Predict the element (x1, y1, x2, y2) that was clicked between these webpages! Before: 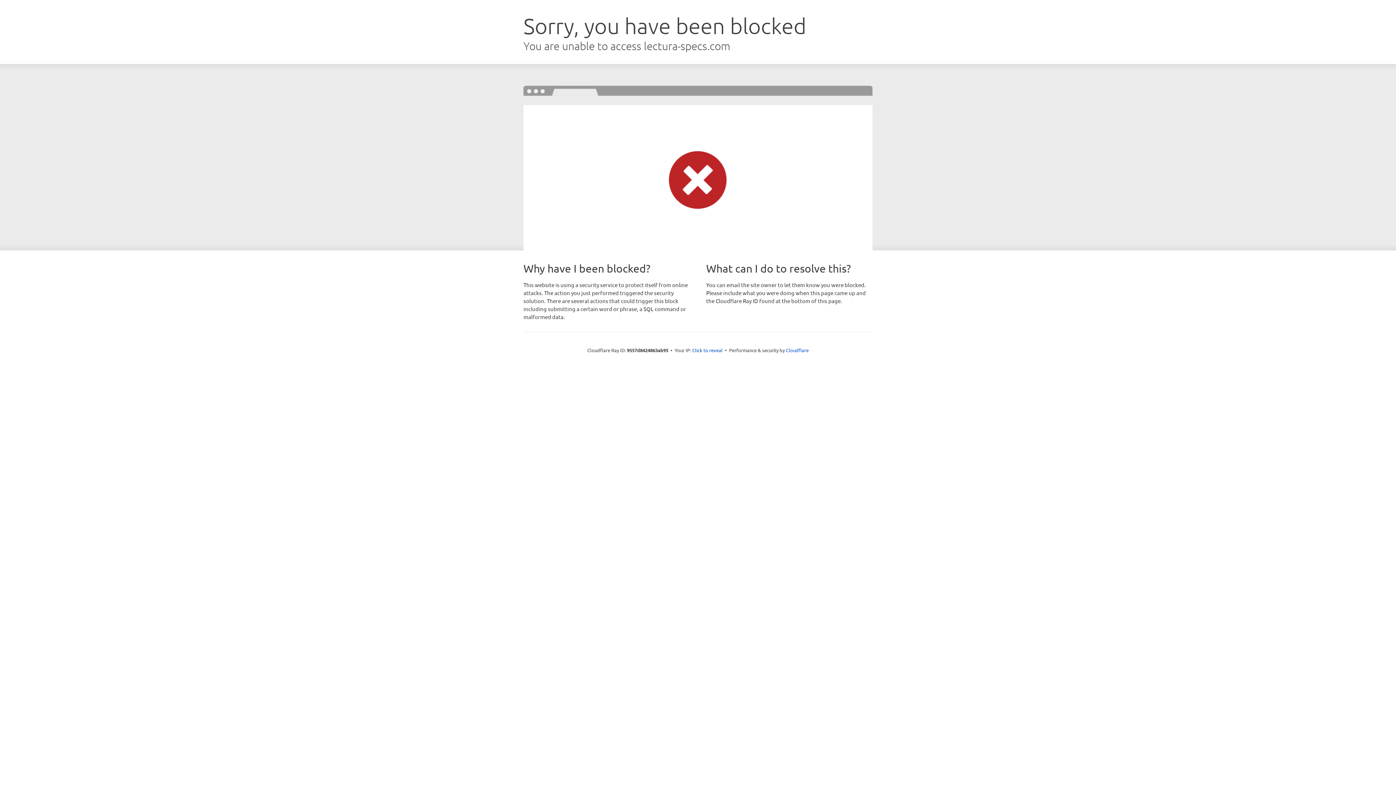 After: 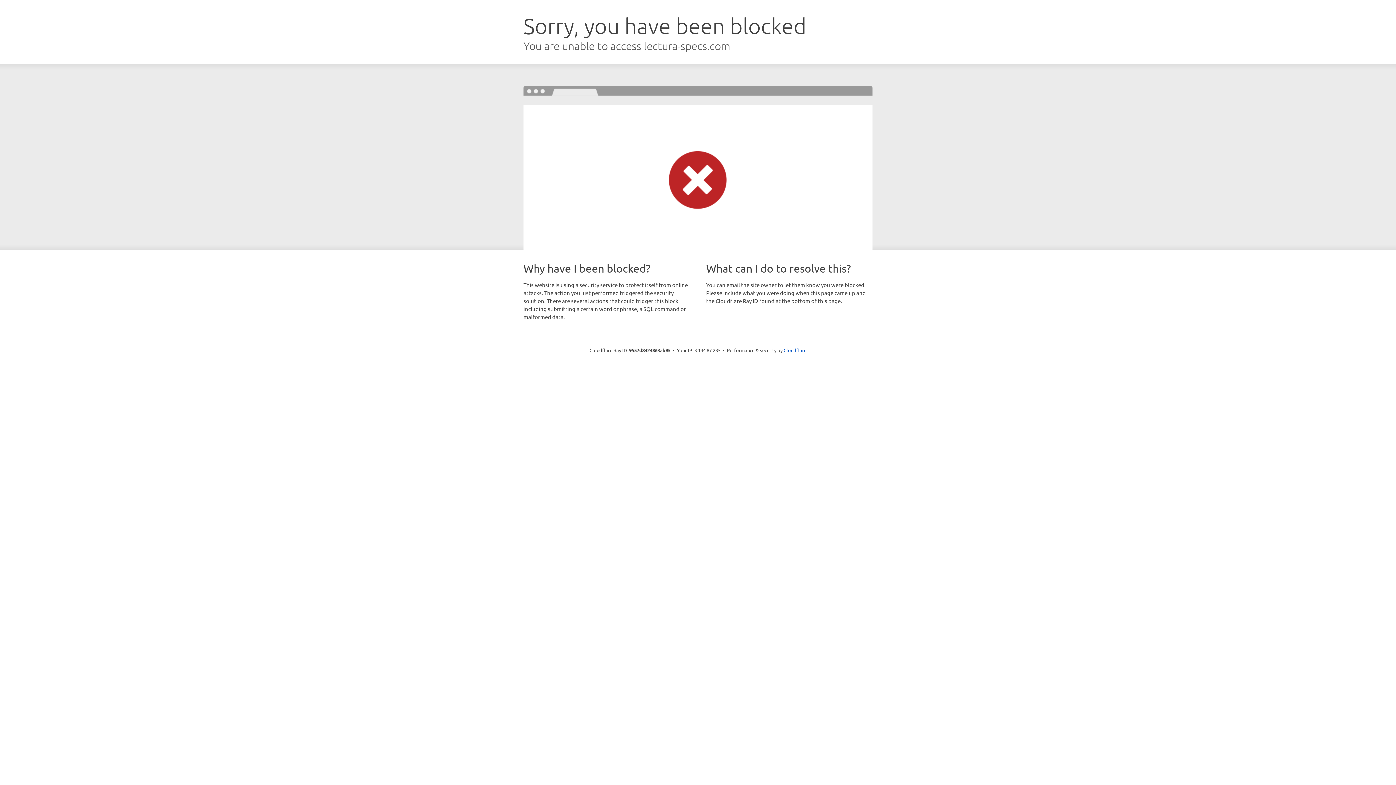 Action: bbox: (692, 346, 722, 353) label: Click to reveal